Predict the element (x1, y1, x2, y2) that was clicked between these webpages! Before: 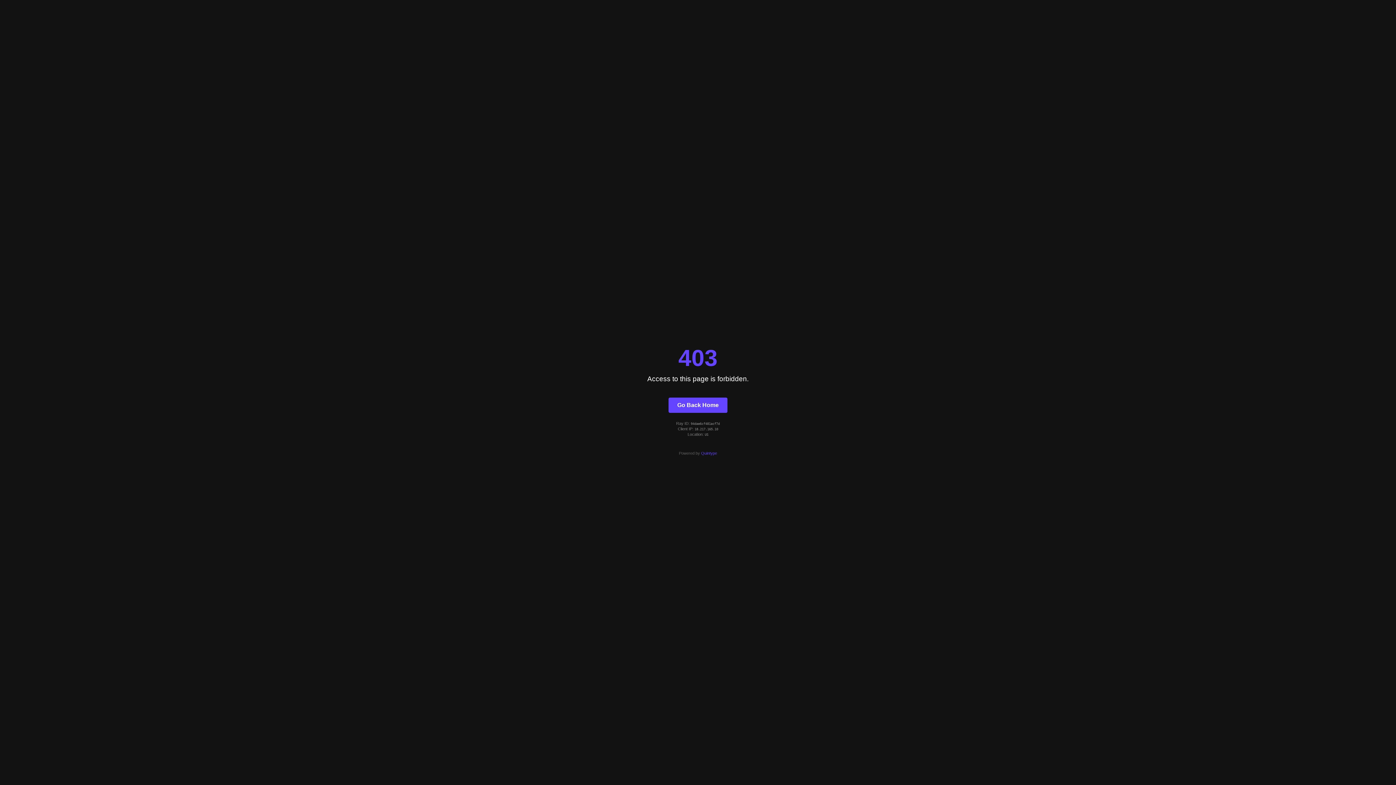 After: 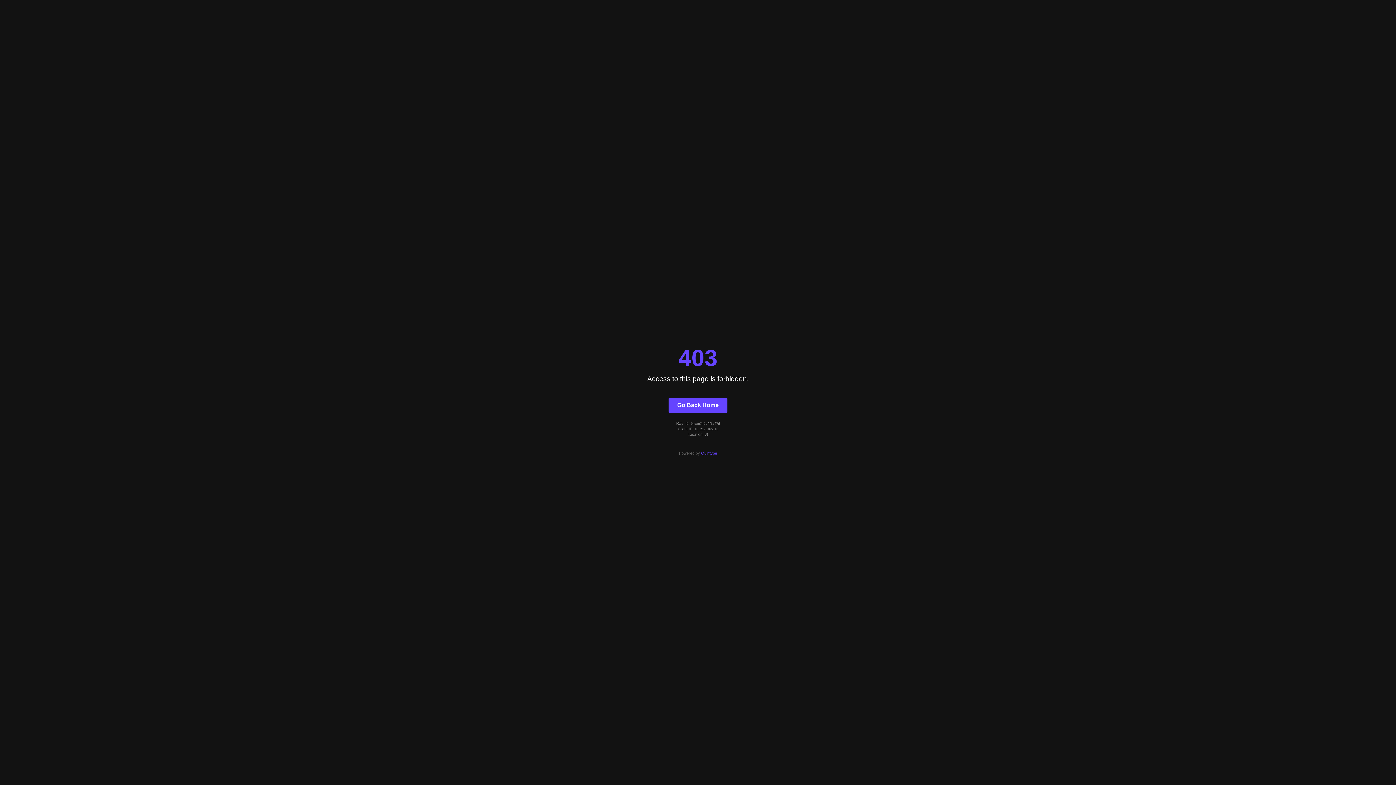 Action: label: Go Back Home bbox: (668, 397, 727, 412)